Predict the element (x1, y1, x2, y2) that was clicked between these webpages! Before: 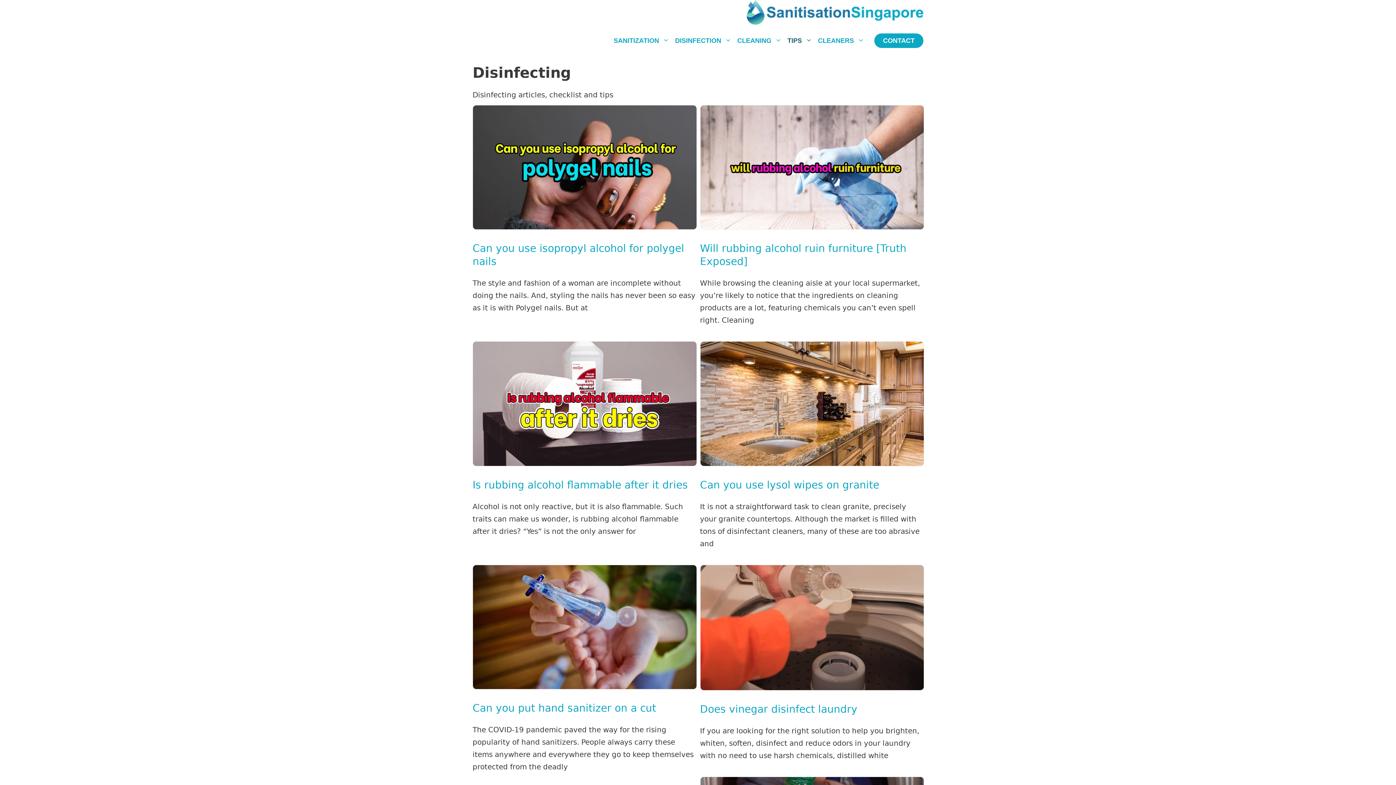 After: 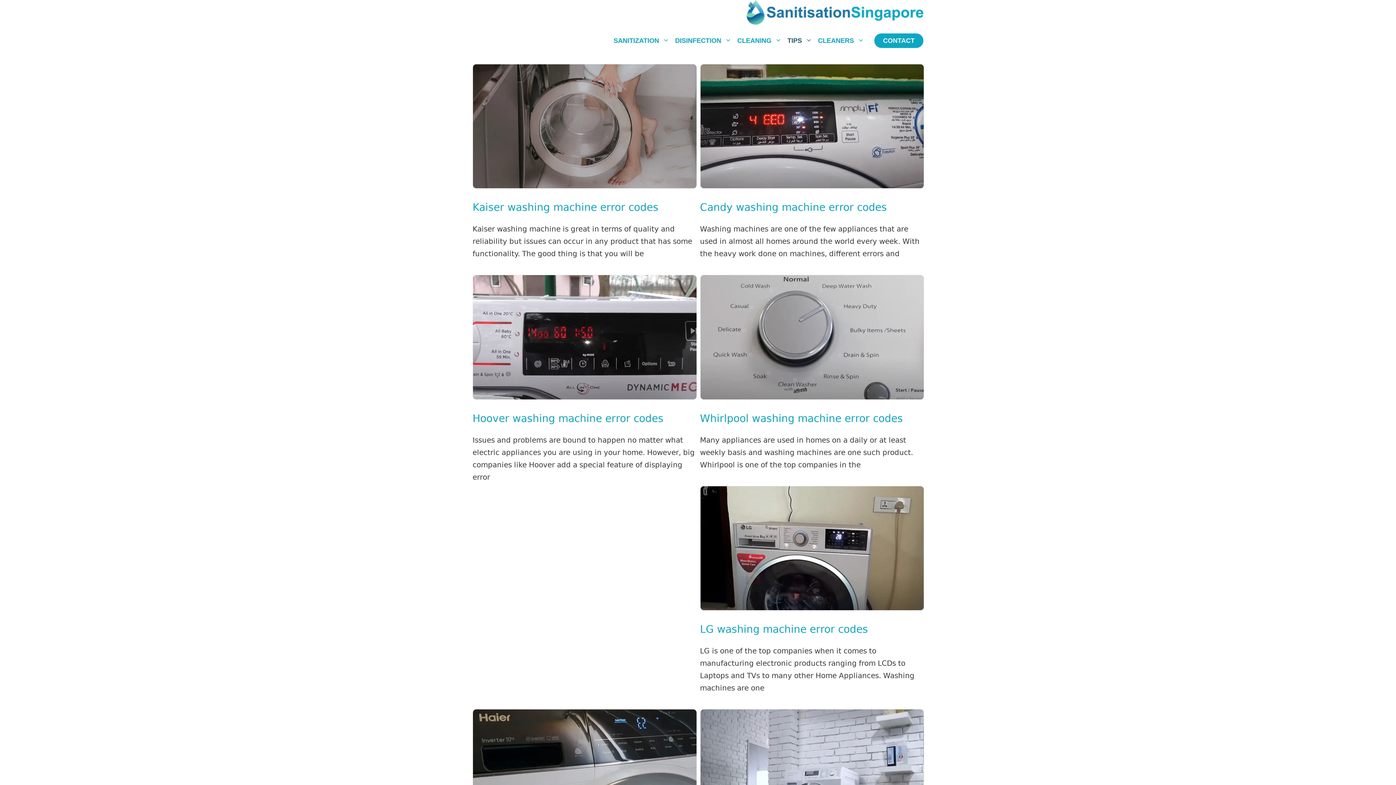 Action: label: TIPS bbox: (784, 28, 815, 53)